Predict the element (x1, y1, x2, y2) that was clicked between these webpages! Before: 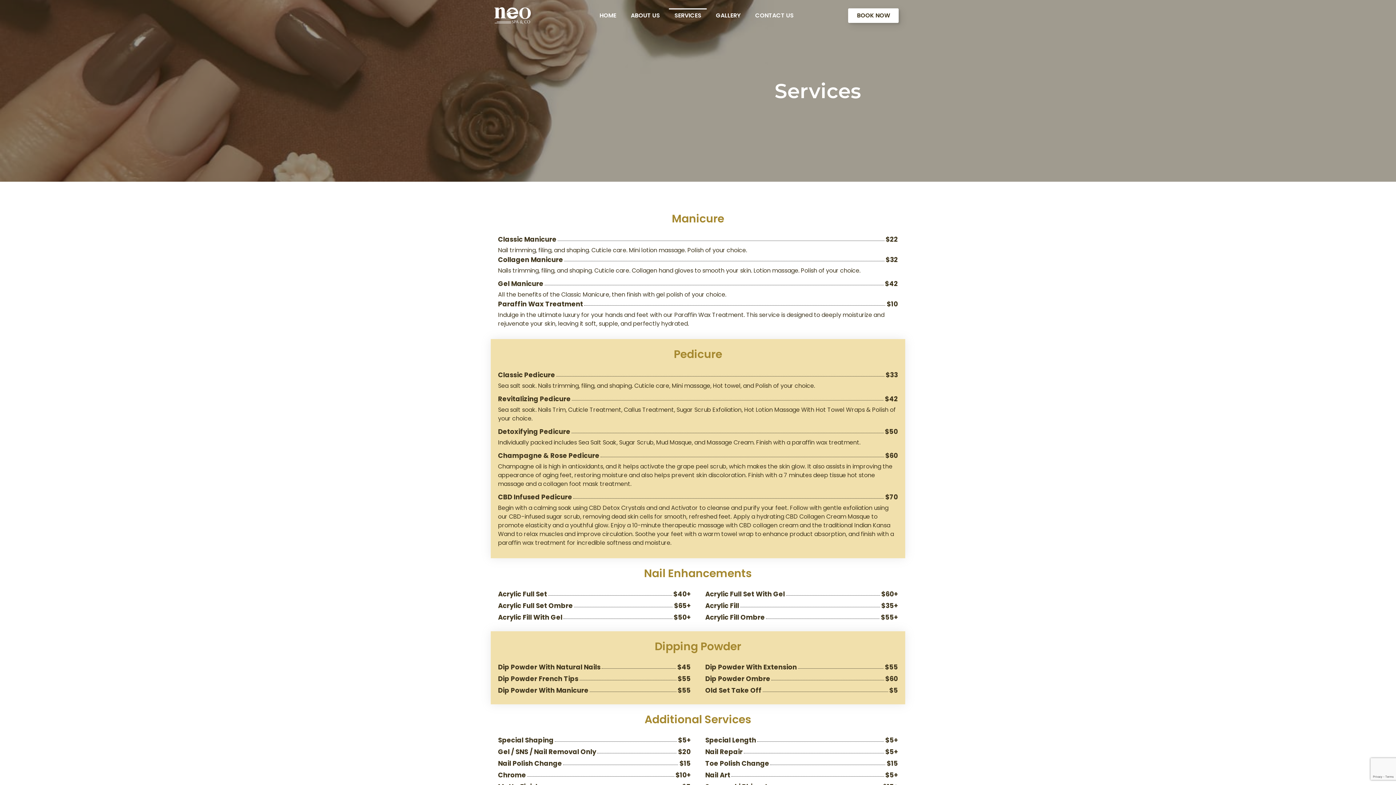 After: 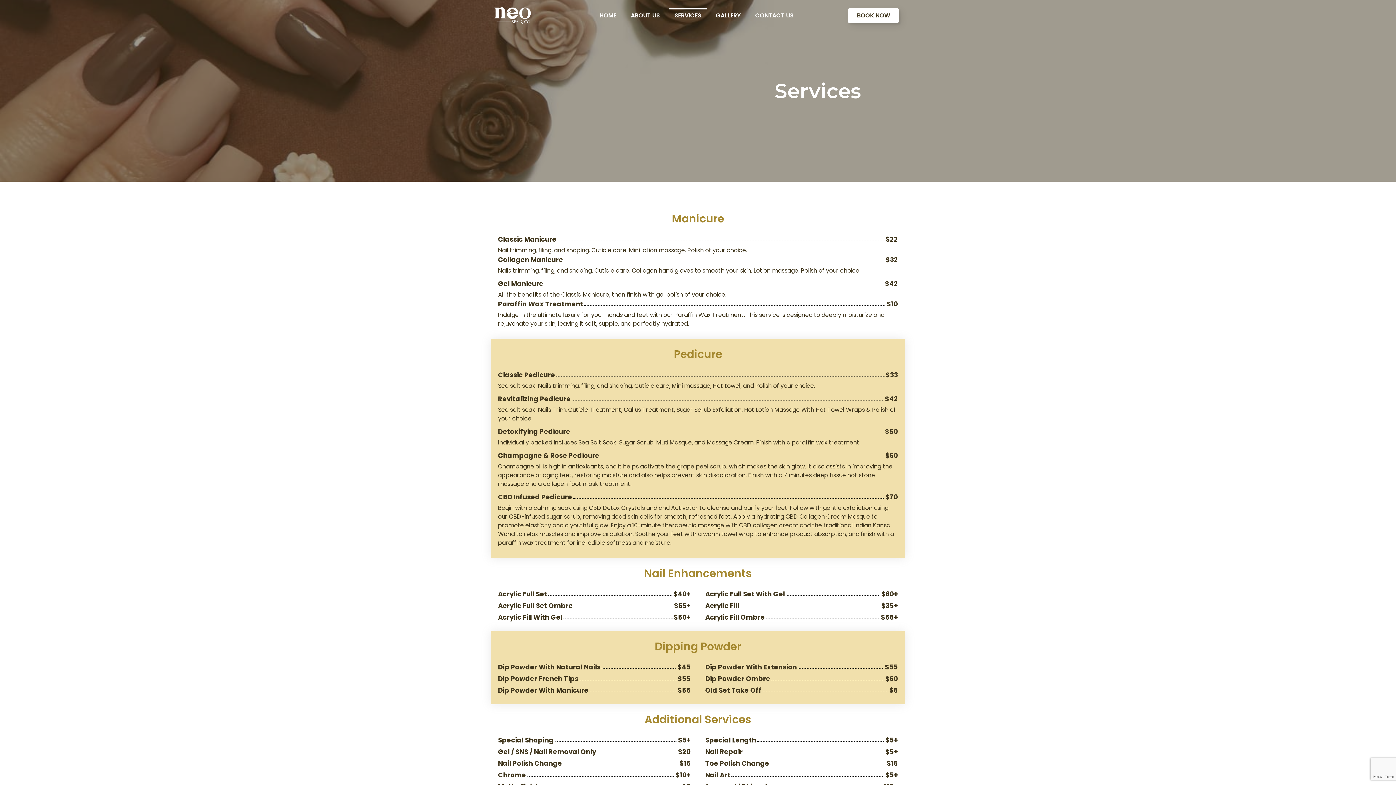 Action: label: SERVICES bbox: (669, 8, 706, 22)